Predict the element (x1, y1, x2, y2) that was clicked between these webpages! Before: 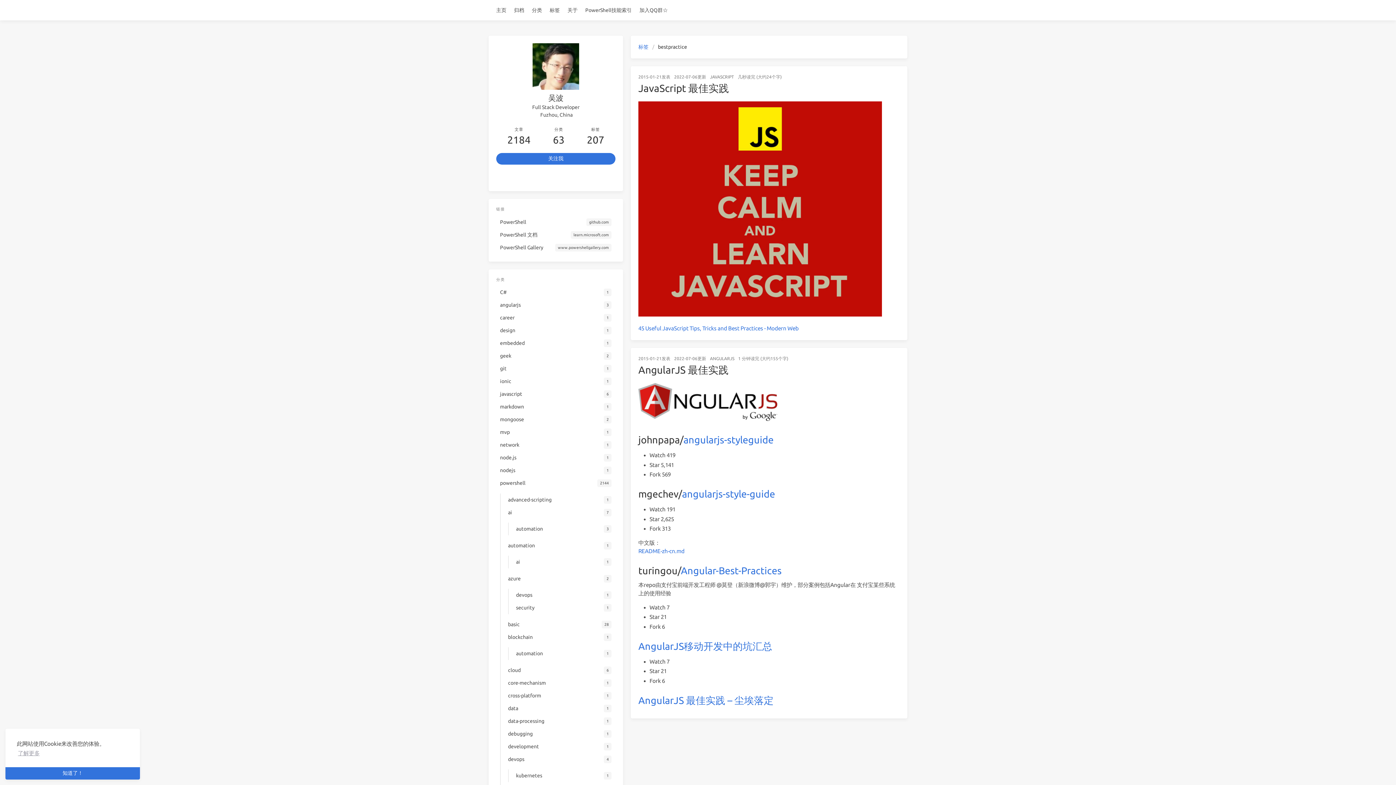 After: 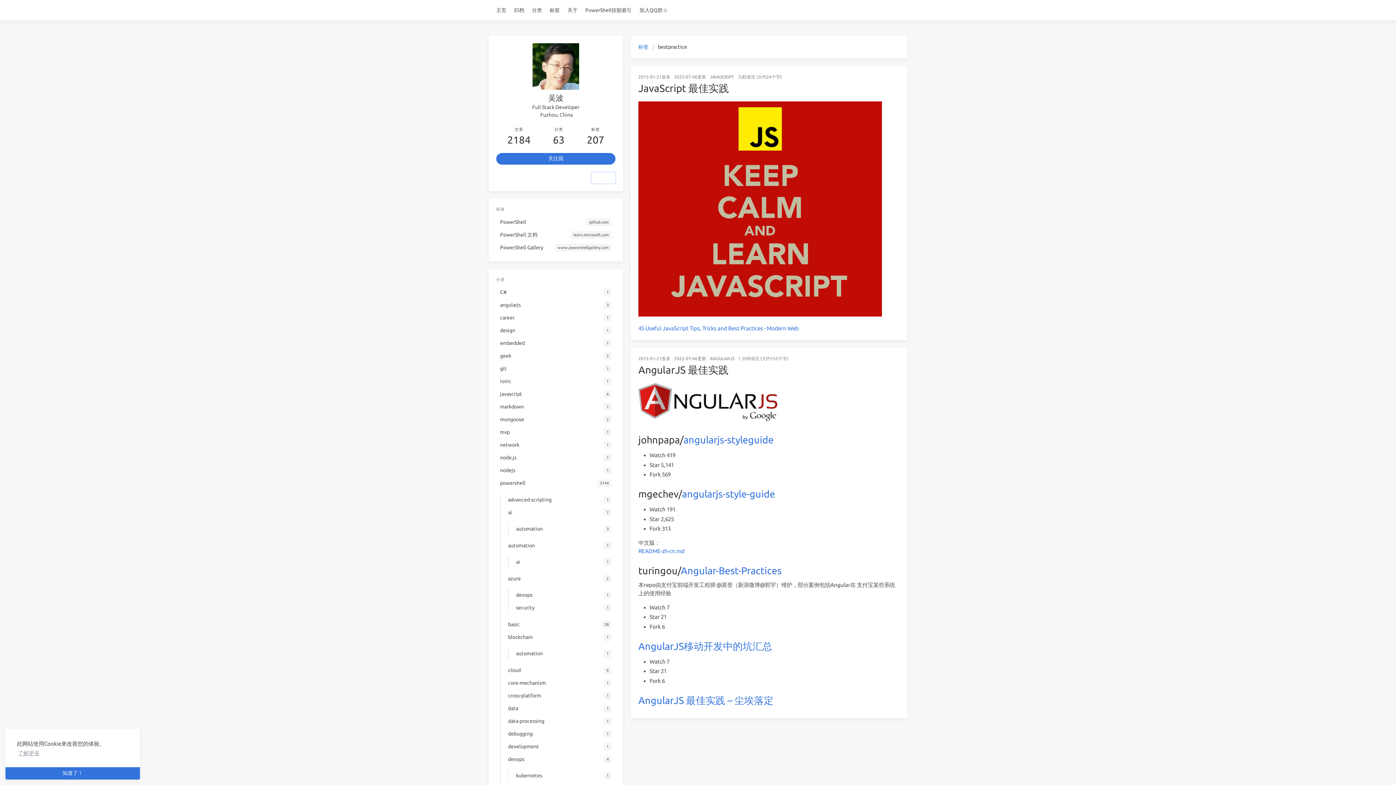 Action: bbox: (591, 172, 615, 183)